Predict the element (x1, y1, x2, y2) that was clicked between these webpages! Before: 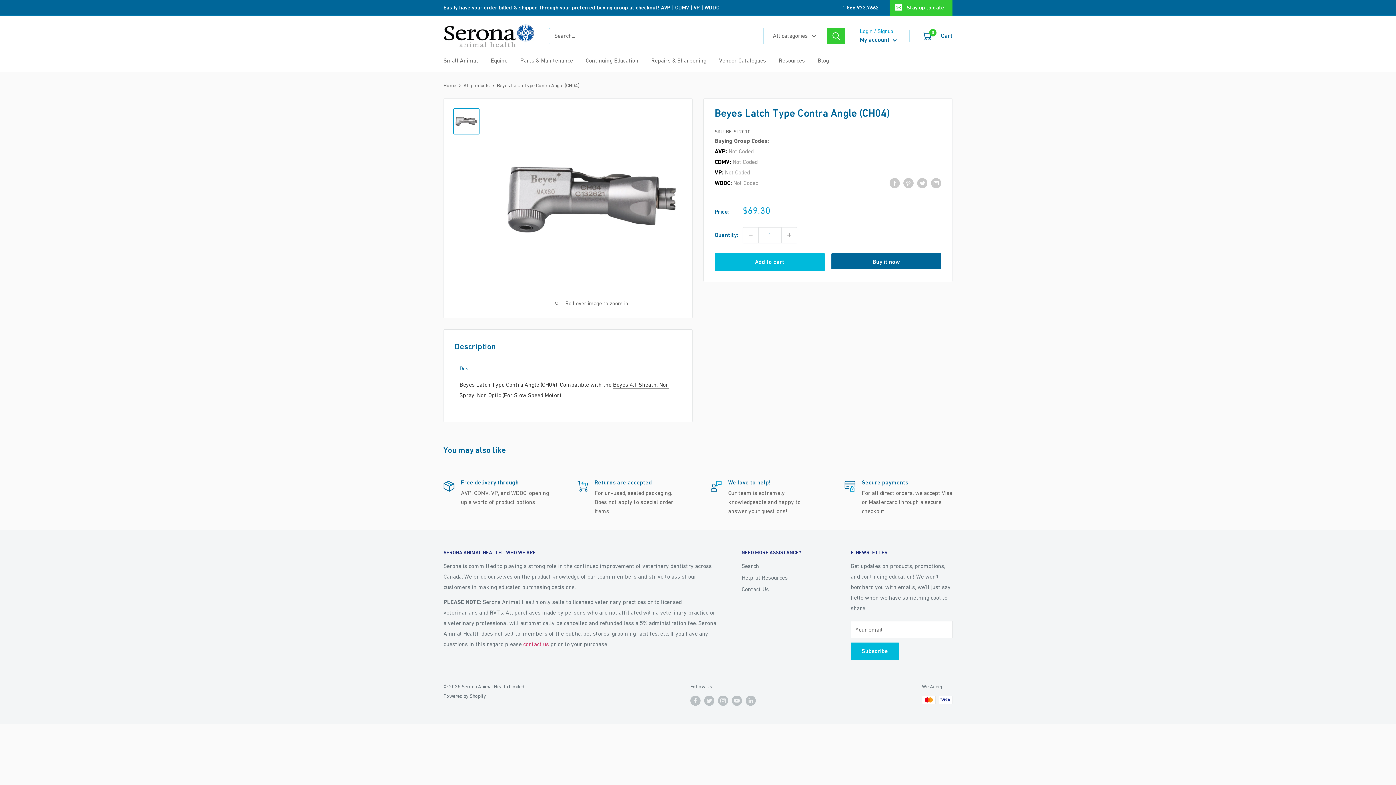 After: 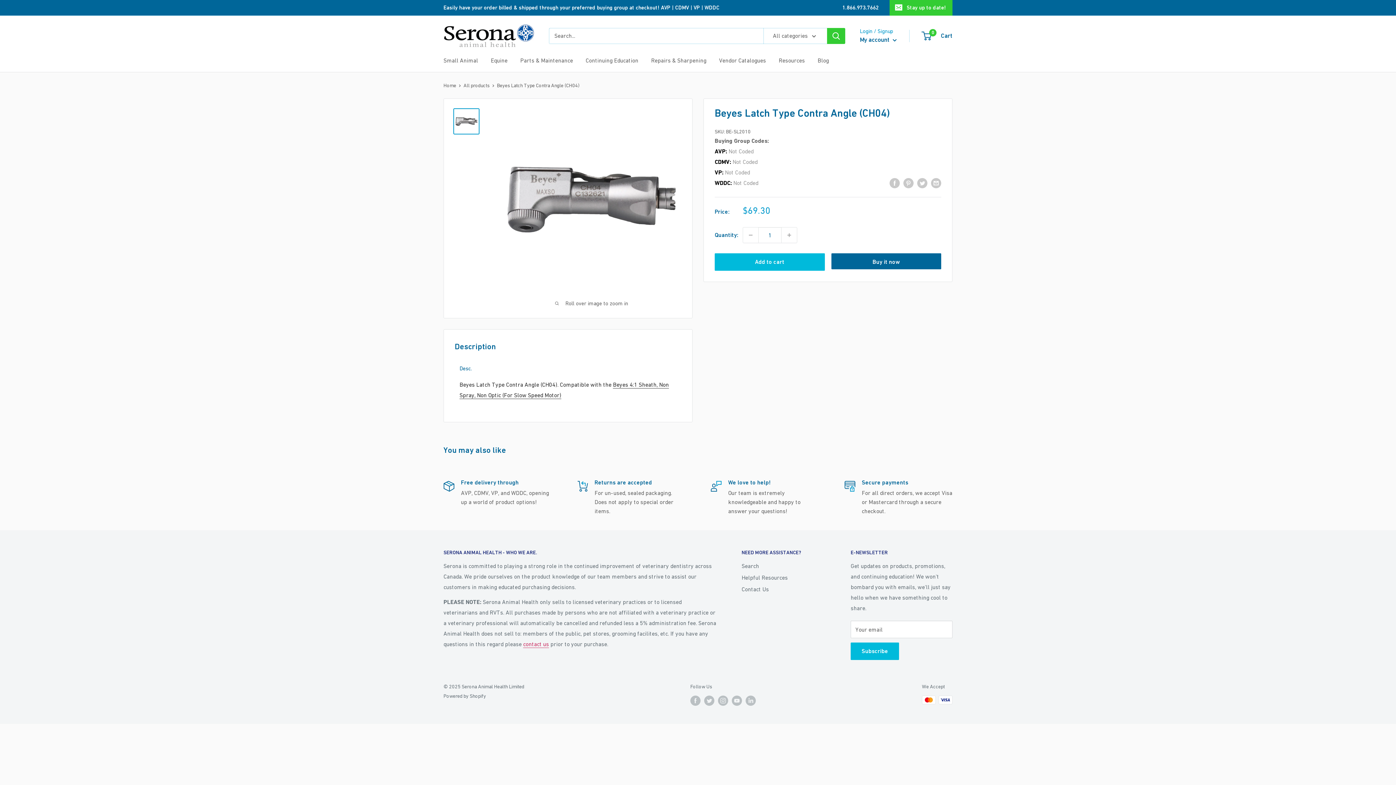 Action: bbox: (453, 108, 479, 134)